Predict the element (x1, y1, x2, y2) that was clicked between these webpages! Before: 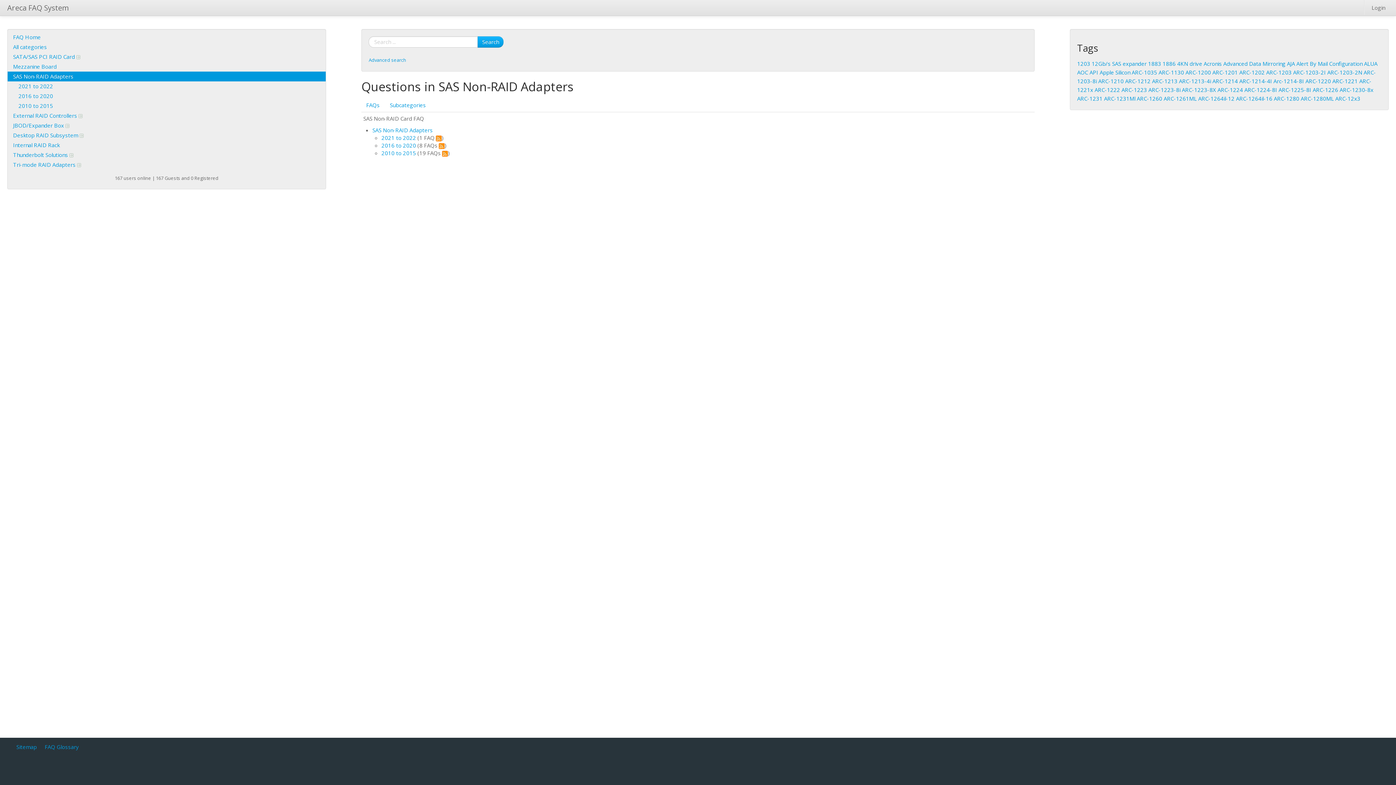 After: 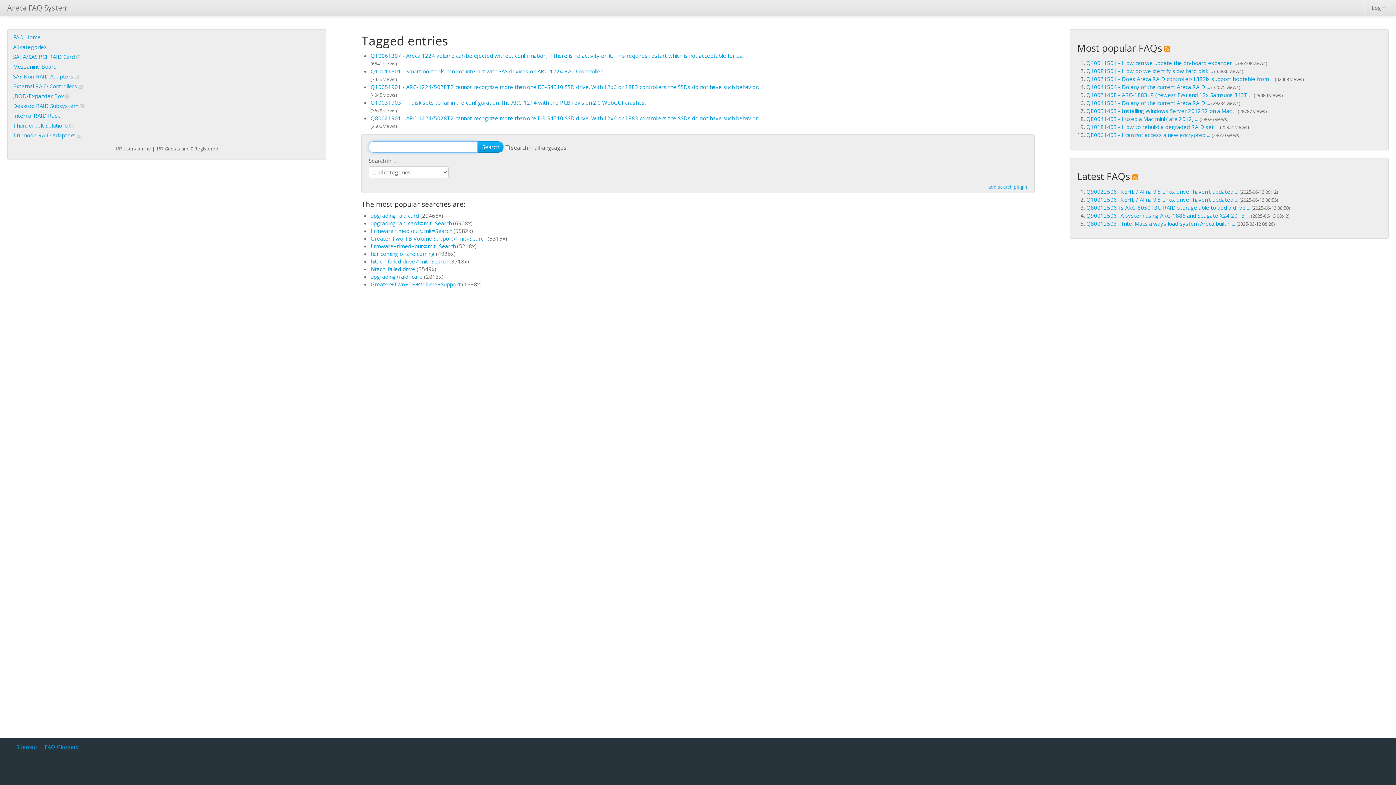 Action: label: ARC-1224 bbox: (1217, 86, 1243, 93)